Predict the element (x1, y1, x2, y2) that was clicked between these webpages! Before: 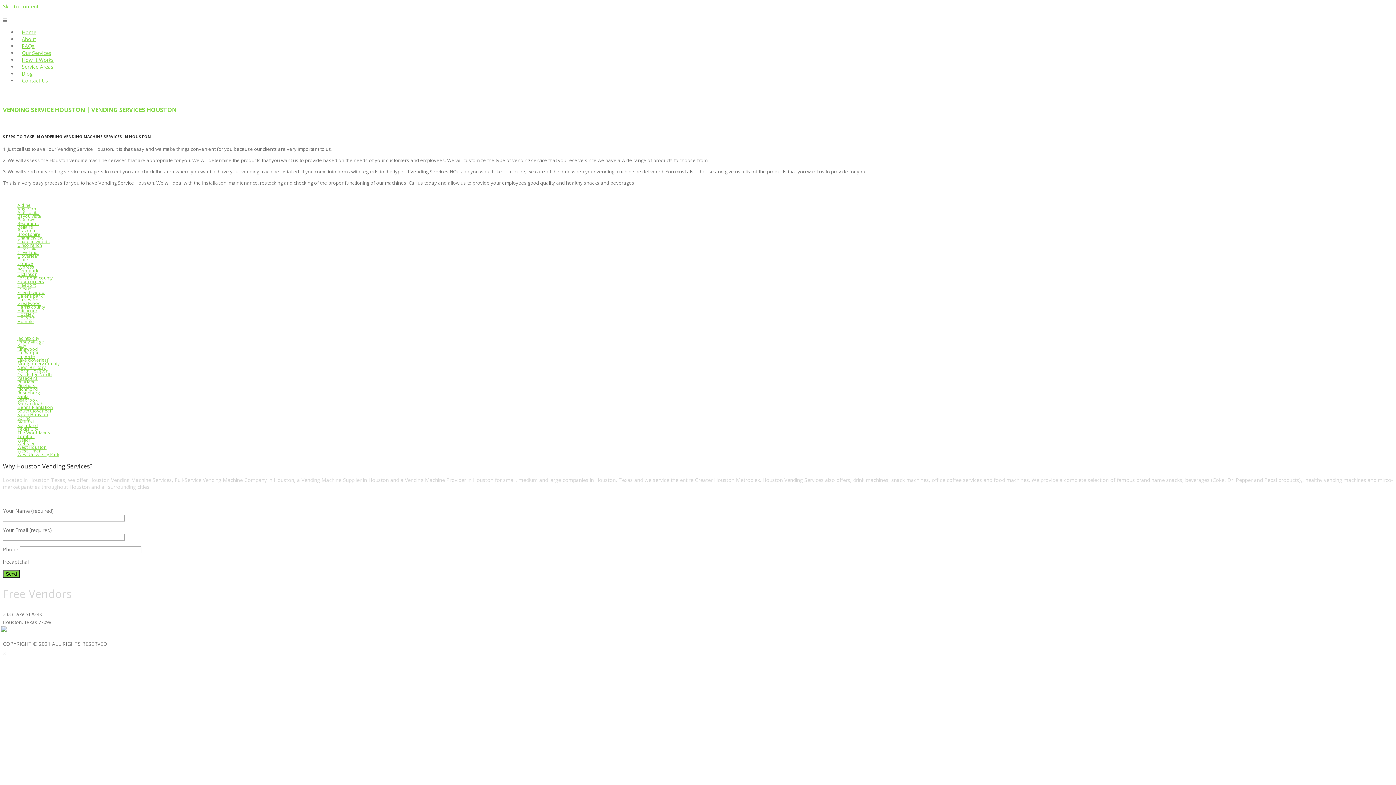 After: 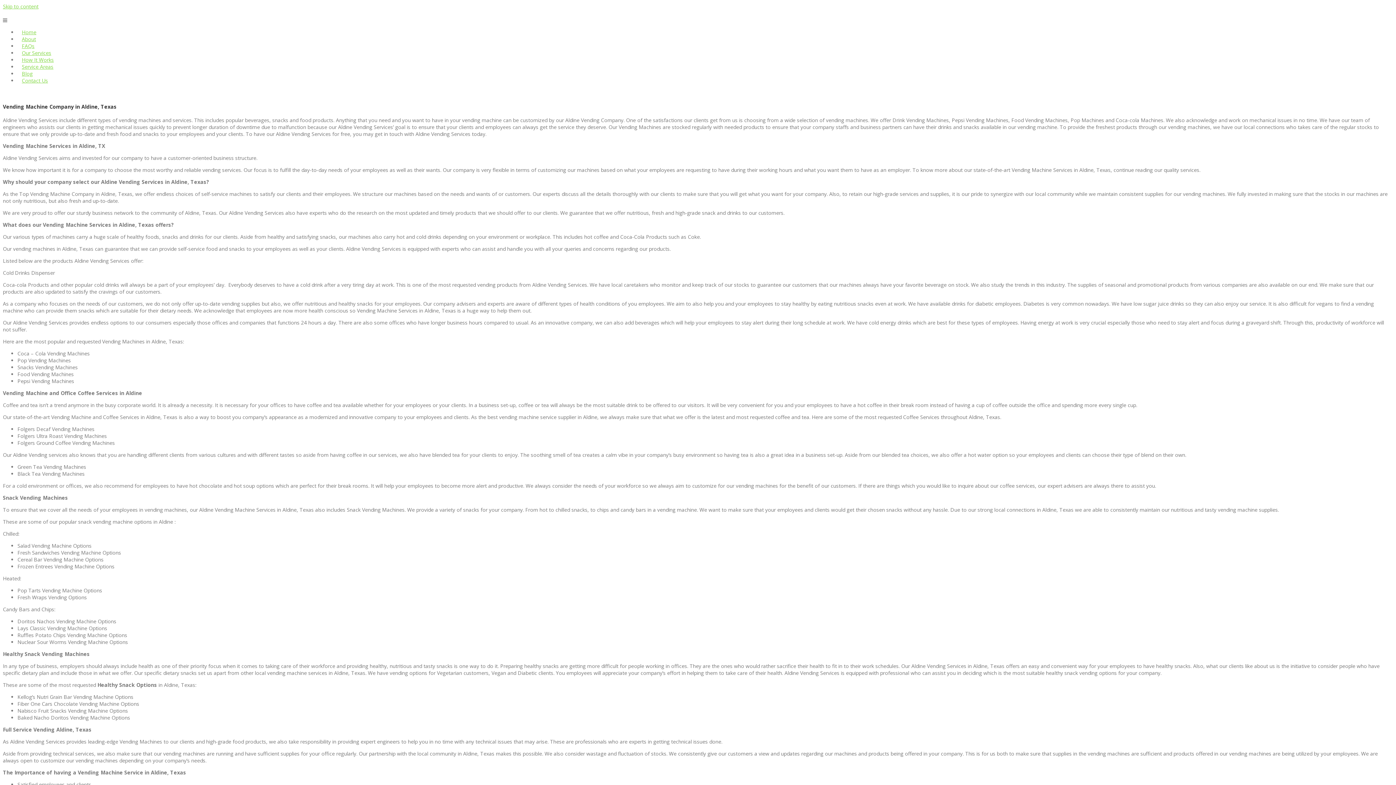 Action: bbox: (17, 202, 30, 208) label: Aldine